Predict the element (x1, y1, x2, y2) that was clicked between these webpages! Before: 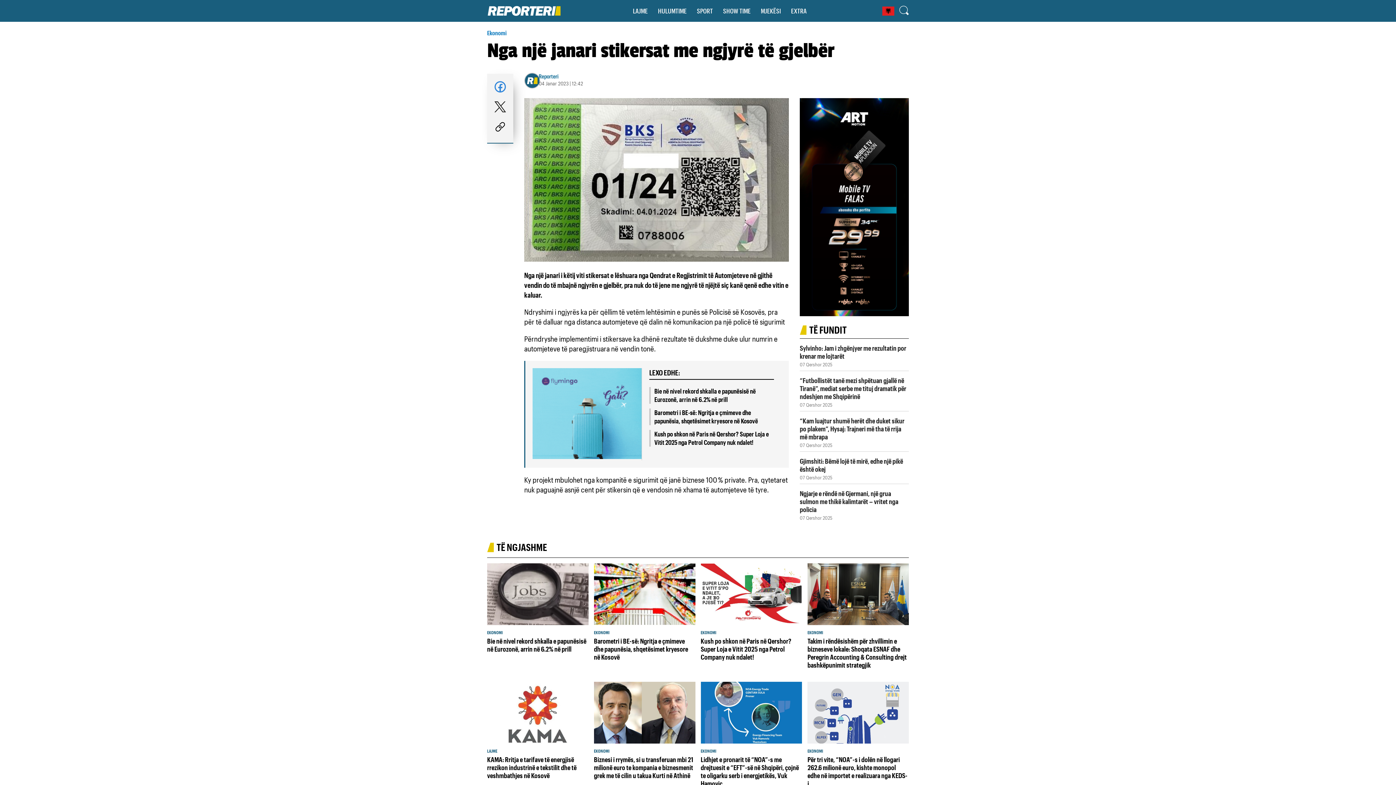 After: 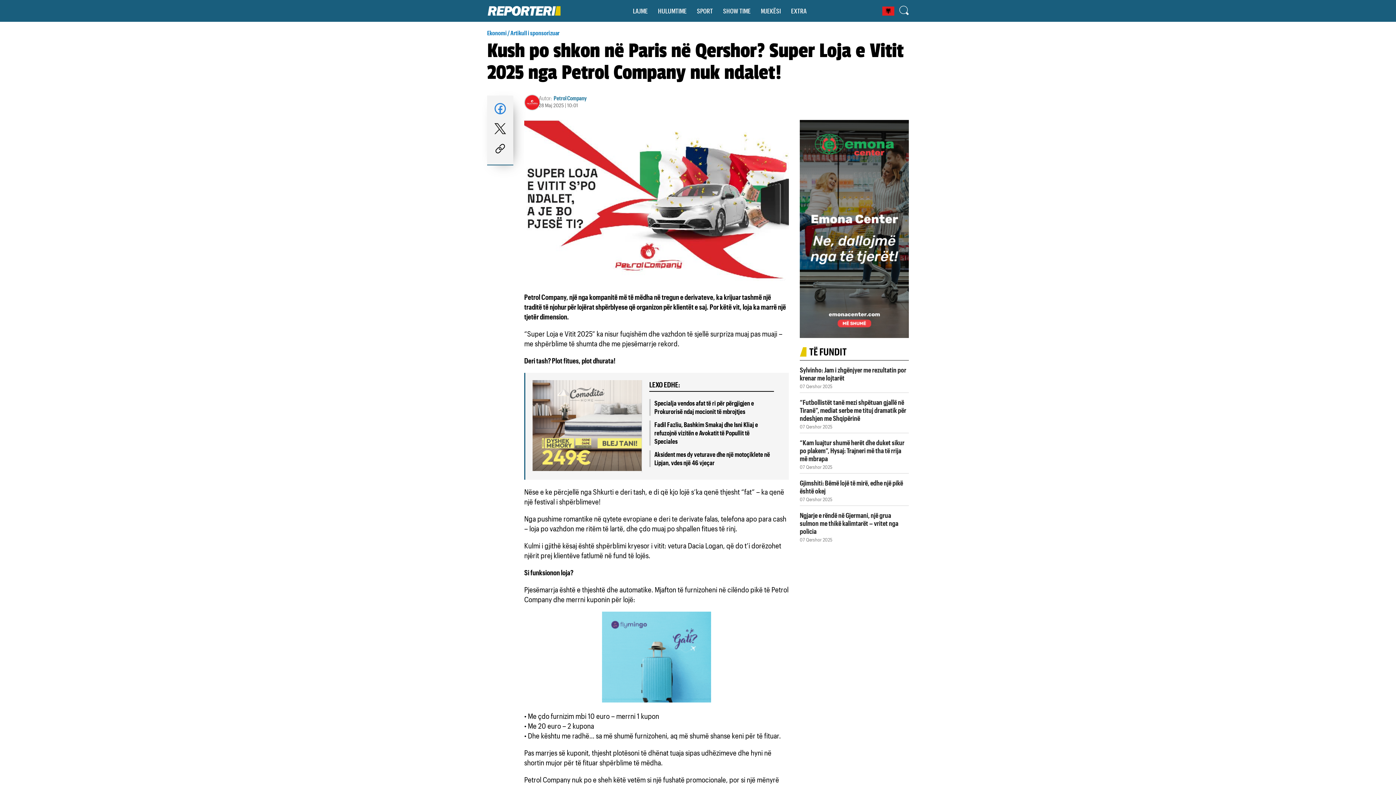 Action: bbox: (700, 620, 802, 626)